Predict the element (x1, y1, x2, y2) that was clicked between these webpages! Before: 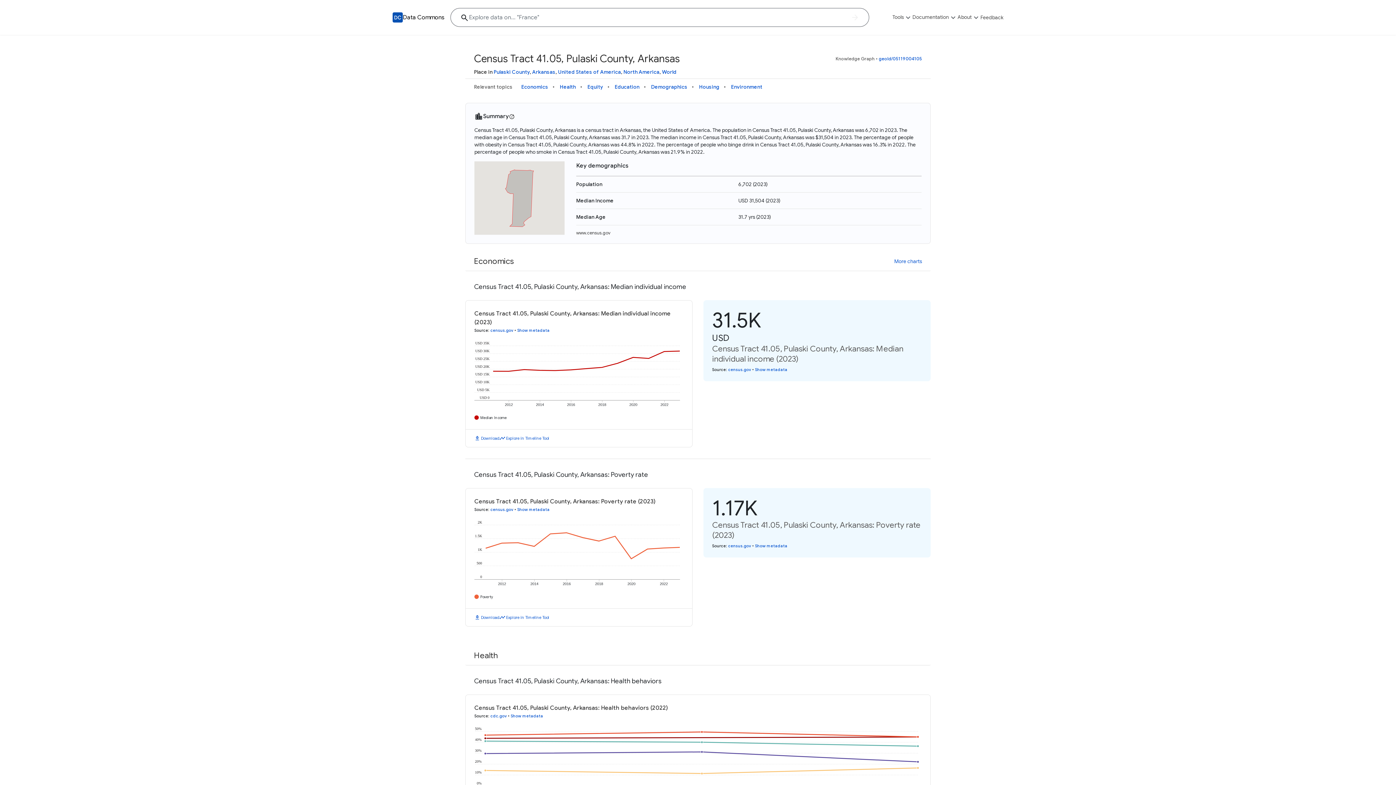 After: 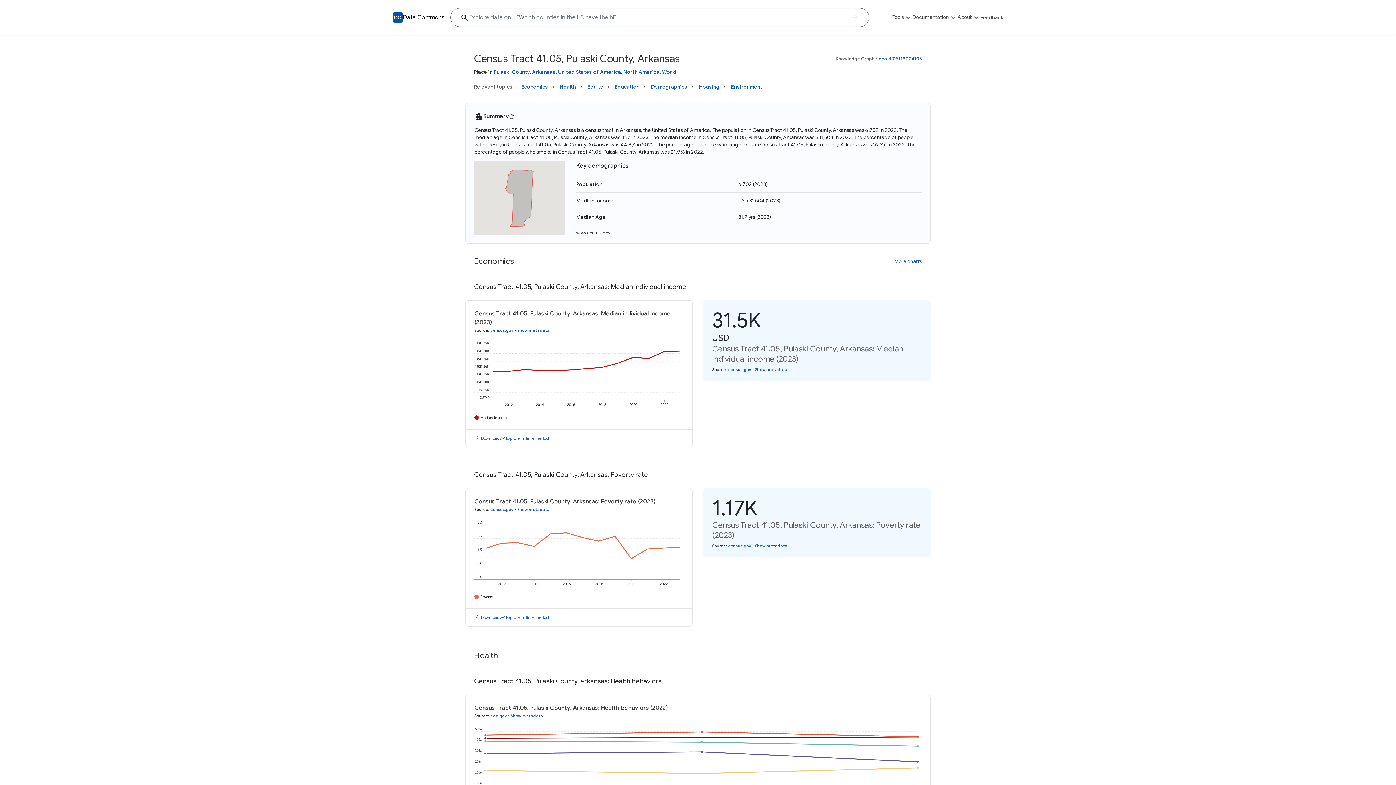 Action: label: www.census.gov bbox: (576, 230, 610, 235)